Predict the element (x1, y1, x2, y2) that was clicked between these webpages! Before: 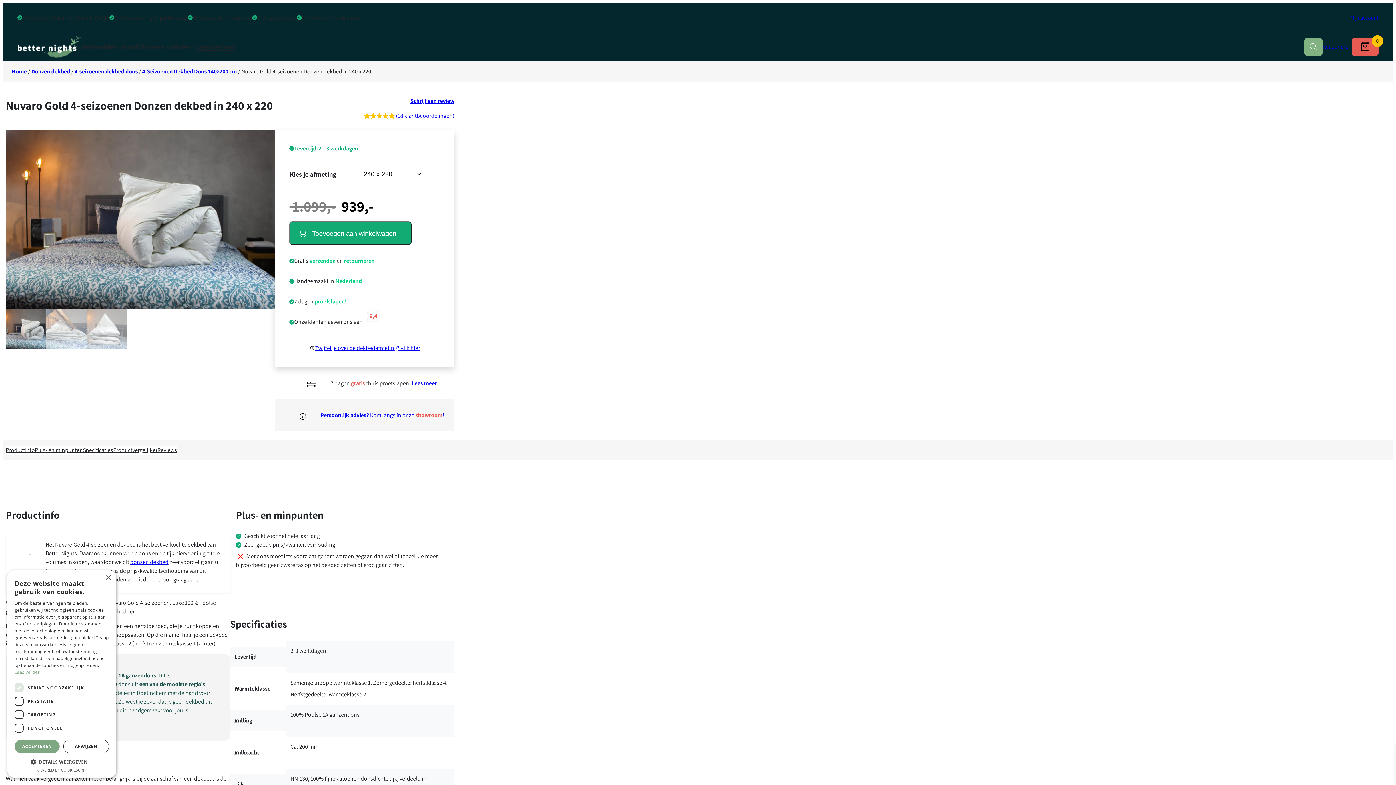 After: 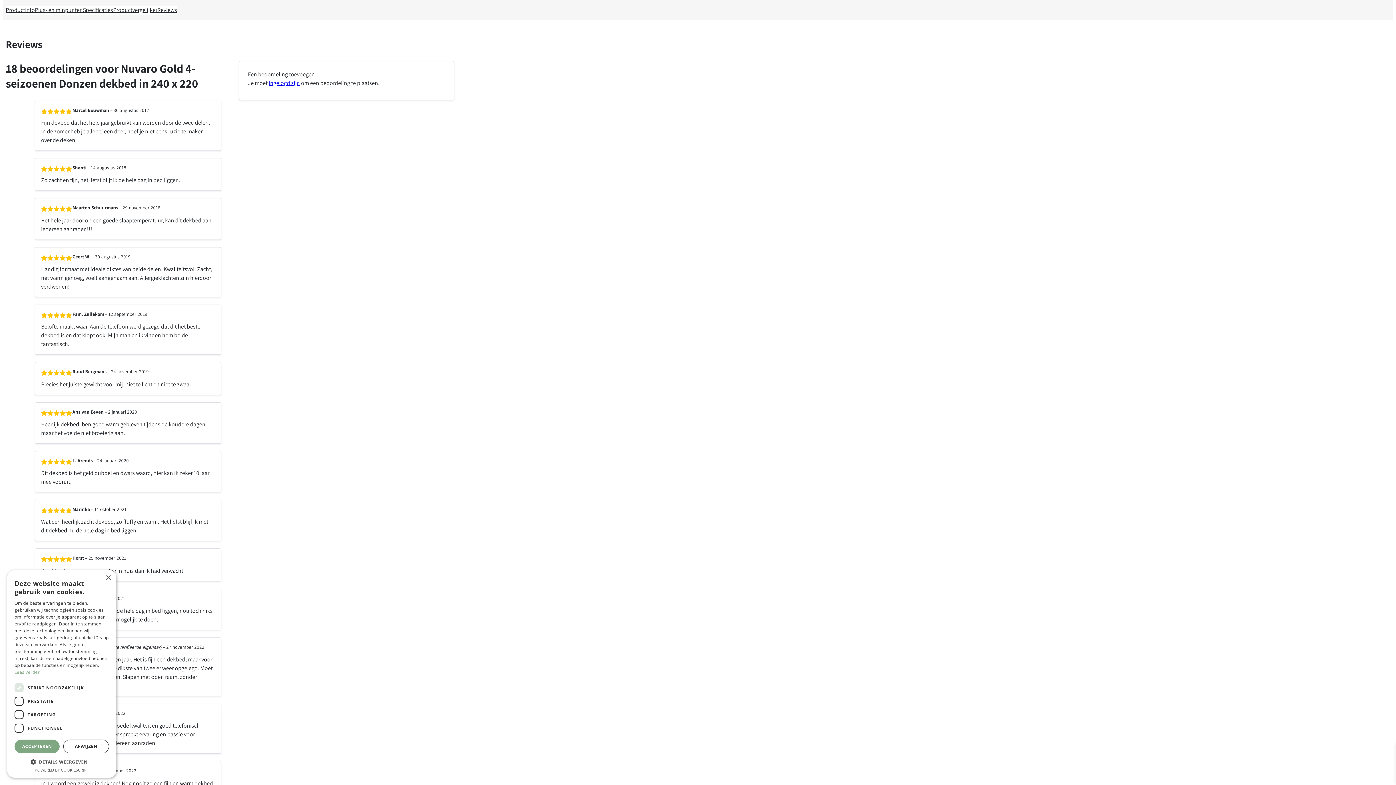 Action: label: Schrijf een review bbox: (410, 97, 454, 104)